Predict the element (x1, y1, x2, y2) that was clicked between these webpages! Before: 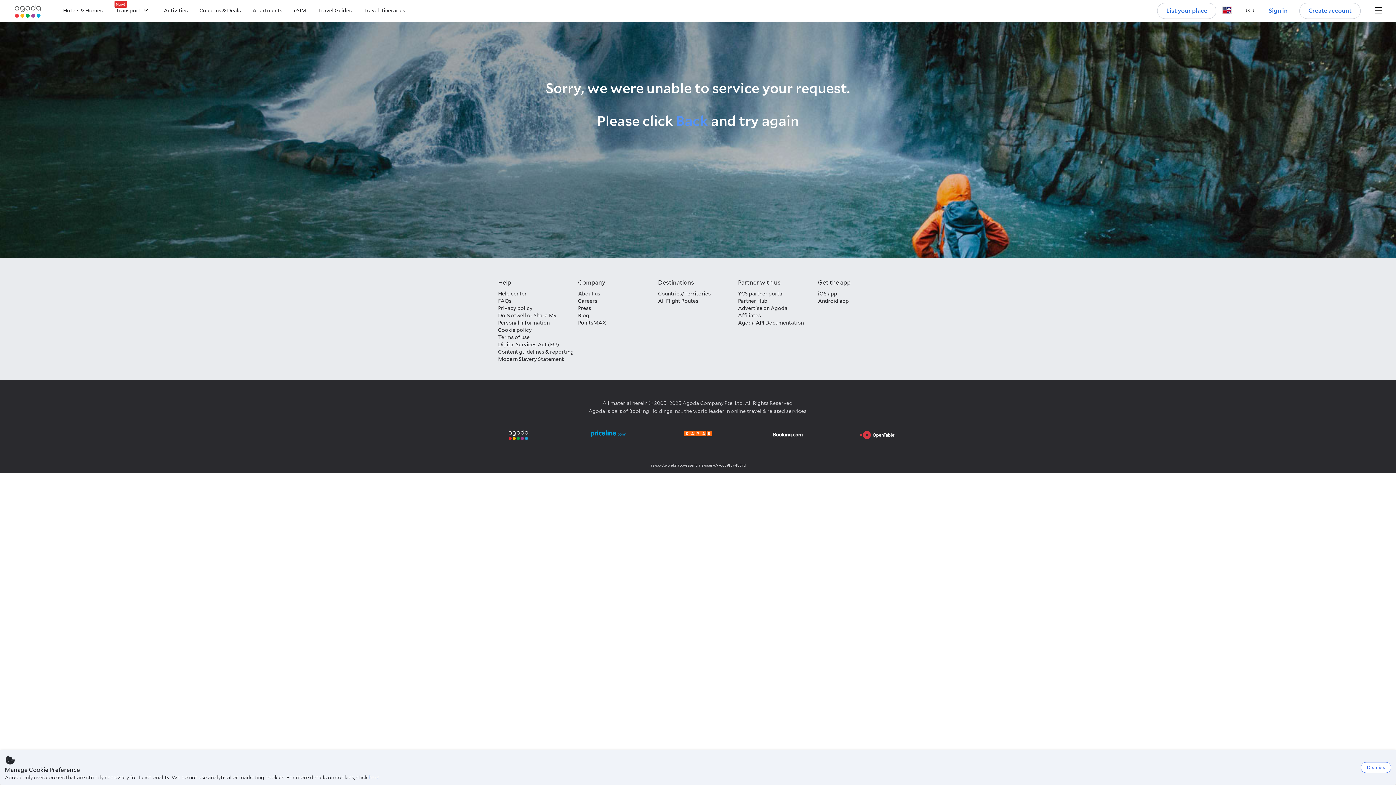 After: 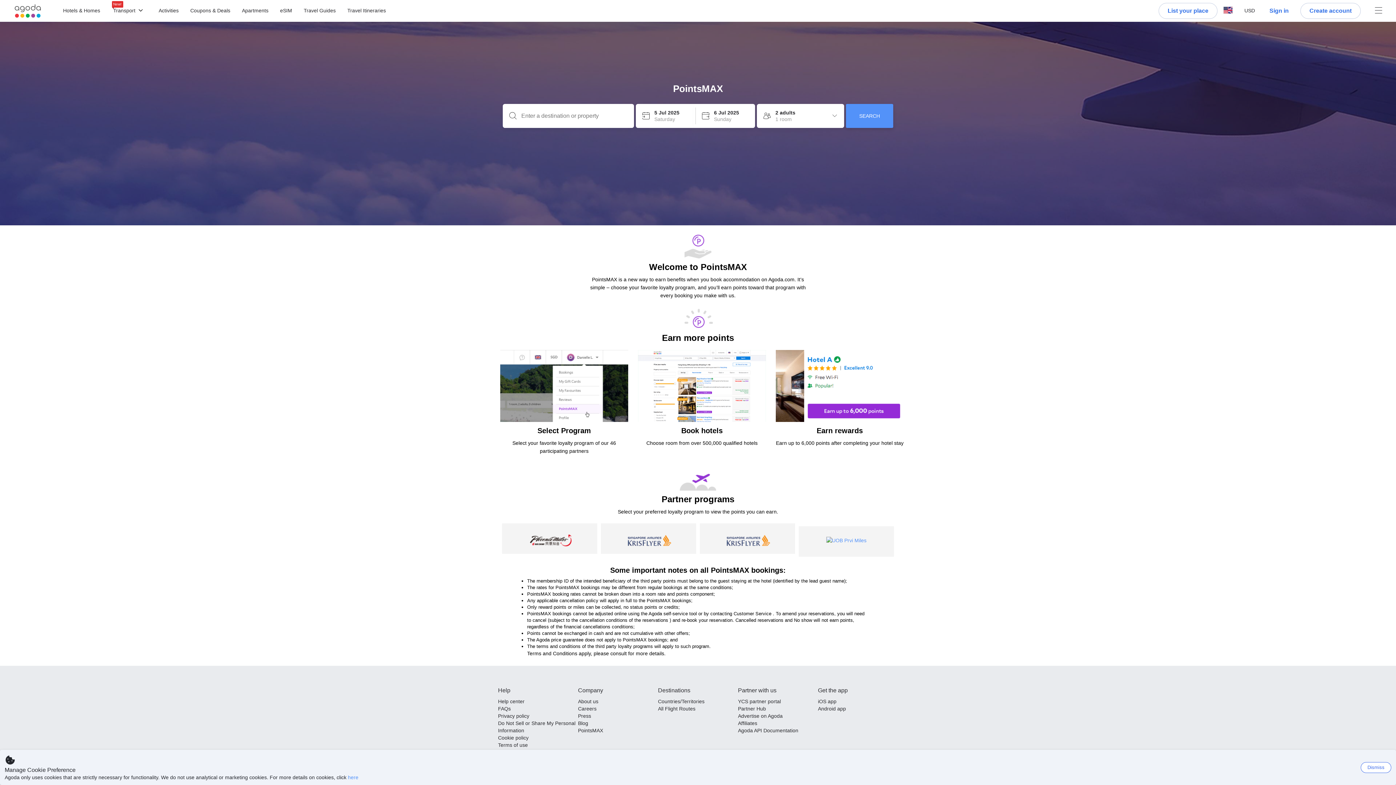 Action: label: PointsMAX bbox: (578, 319, 658, 326)